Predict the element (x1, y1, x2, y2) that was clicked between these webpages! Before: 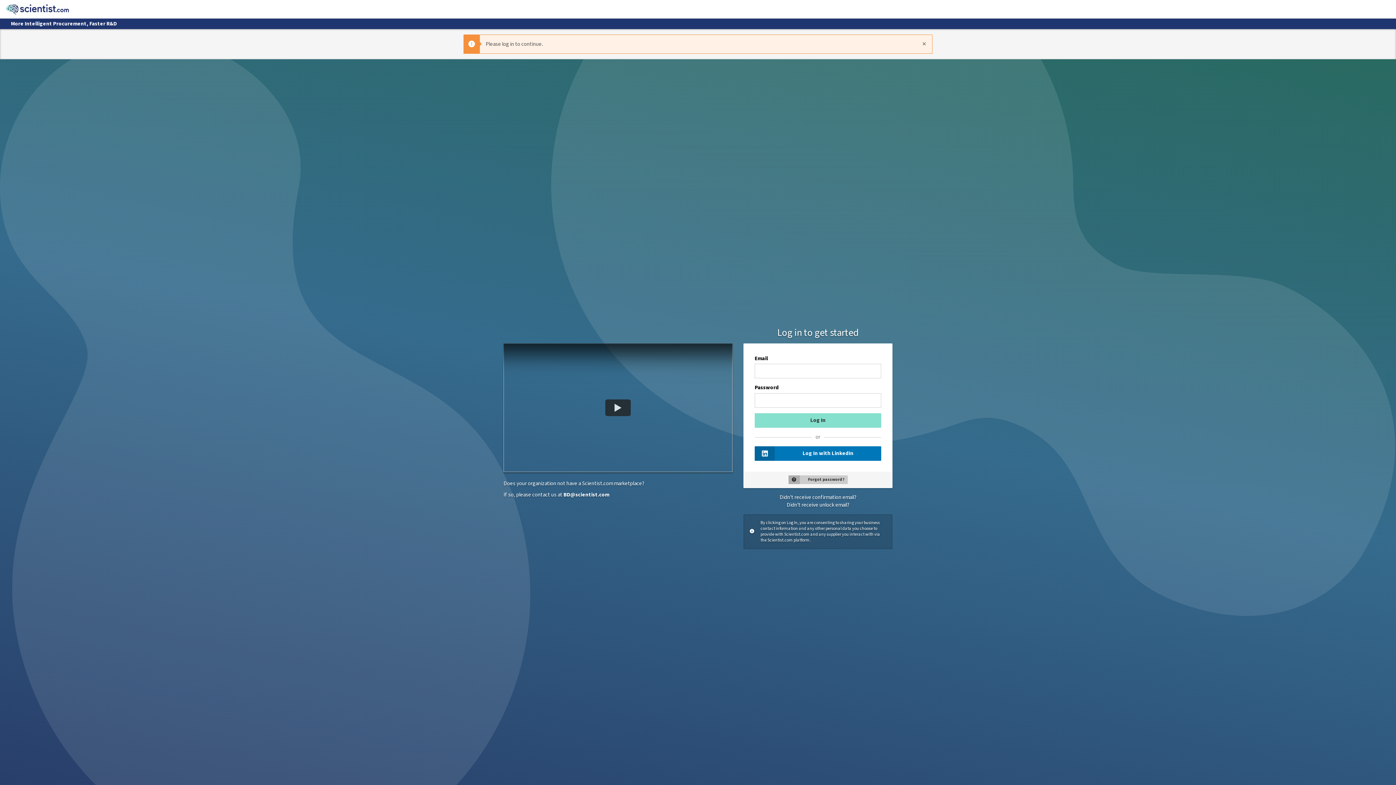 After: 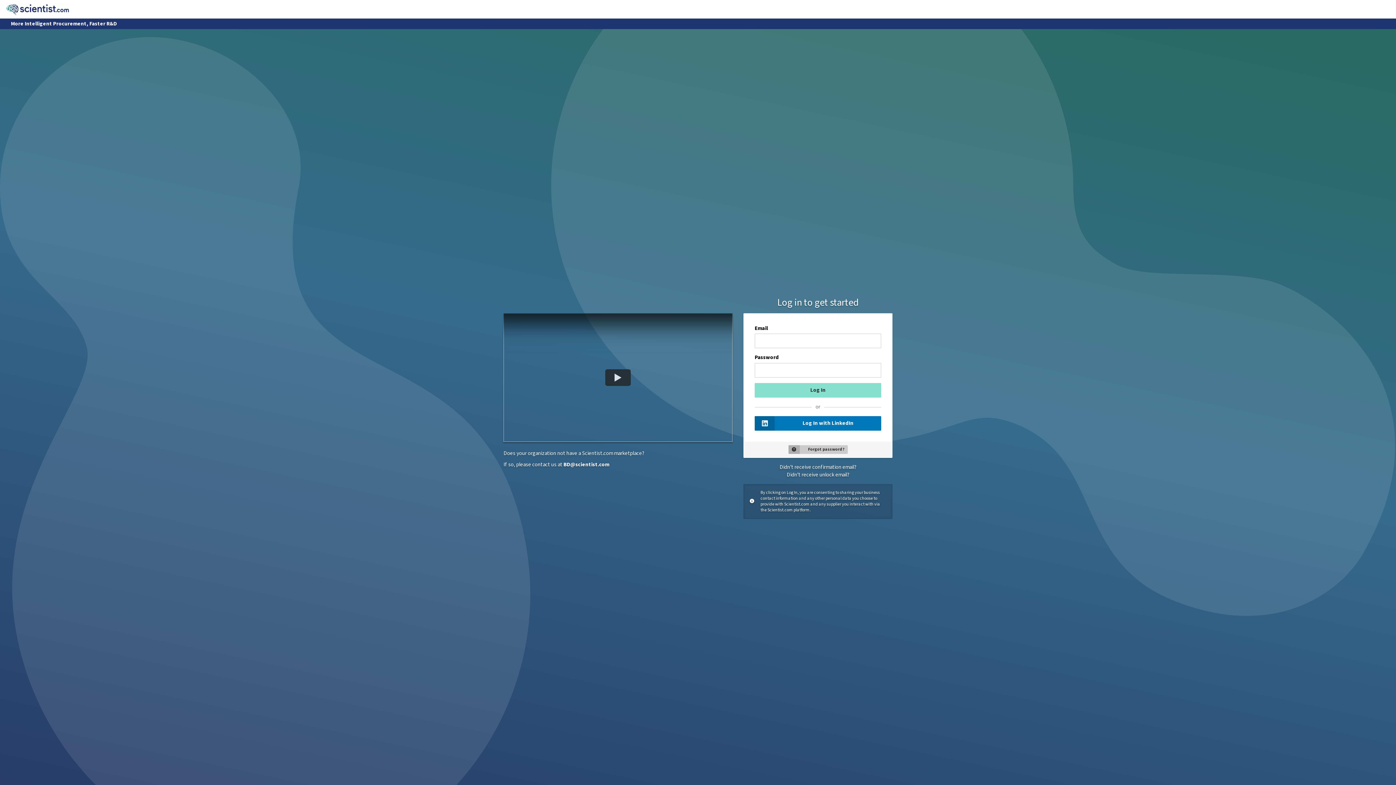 Action: bbox: (916, 34, 932, 53) label: Close